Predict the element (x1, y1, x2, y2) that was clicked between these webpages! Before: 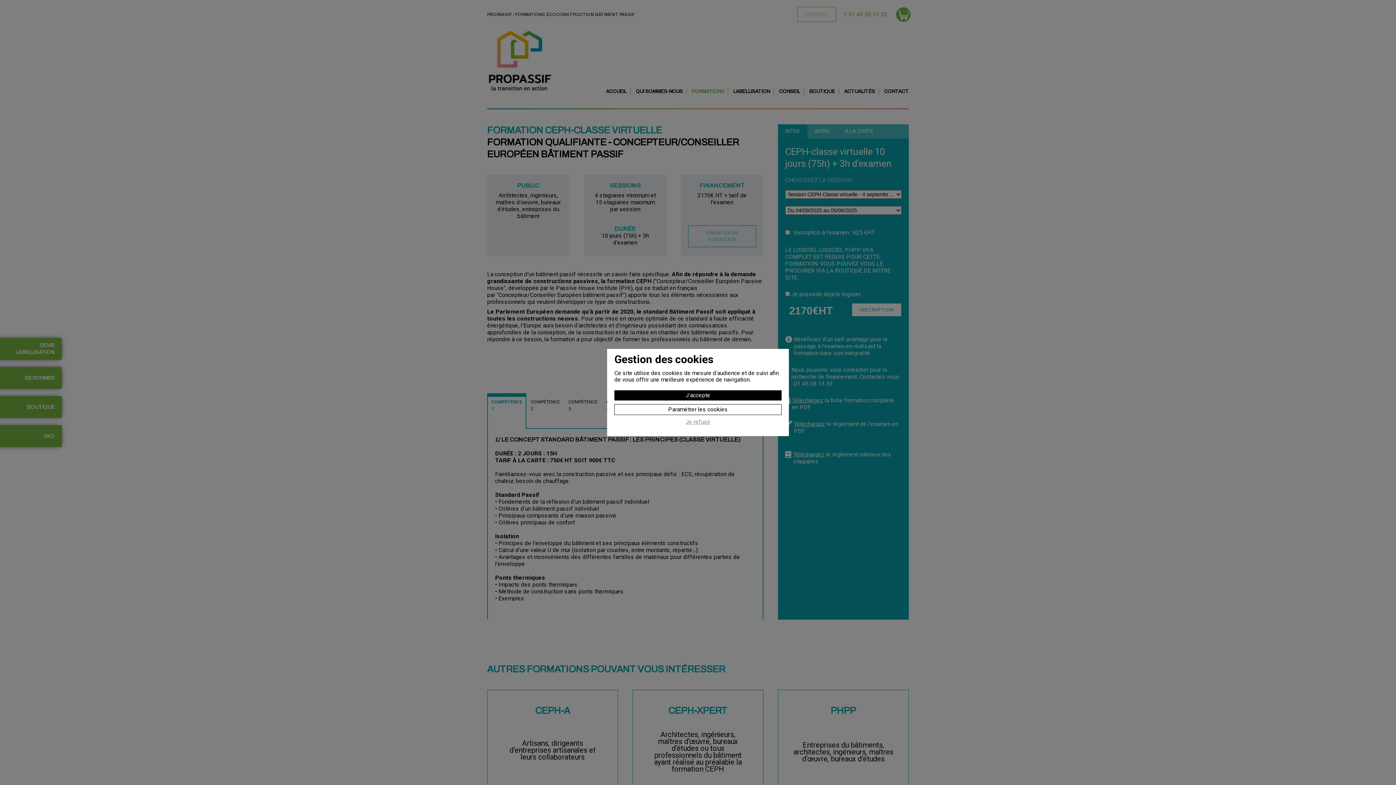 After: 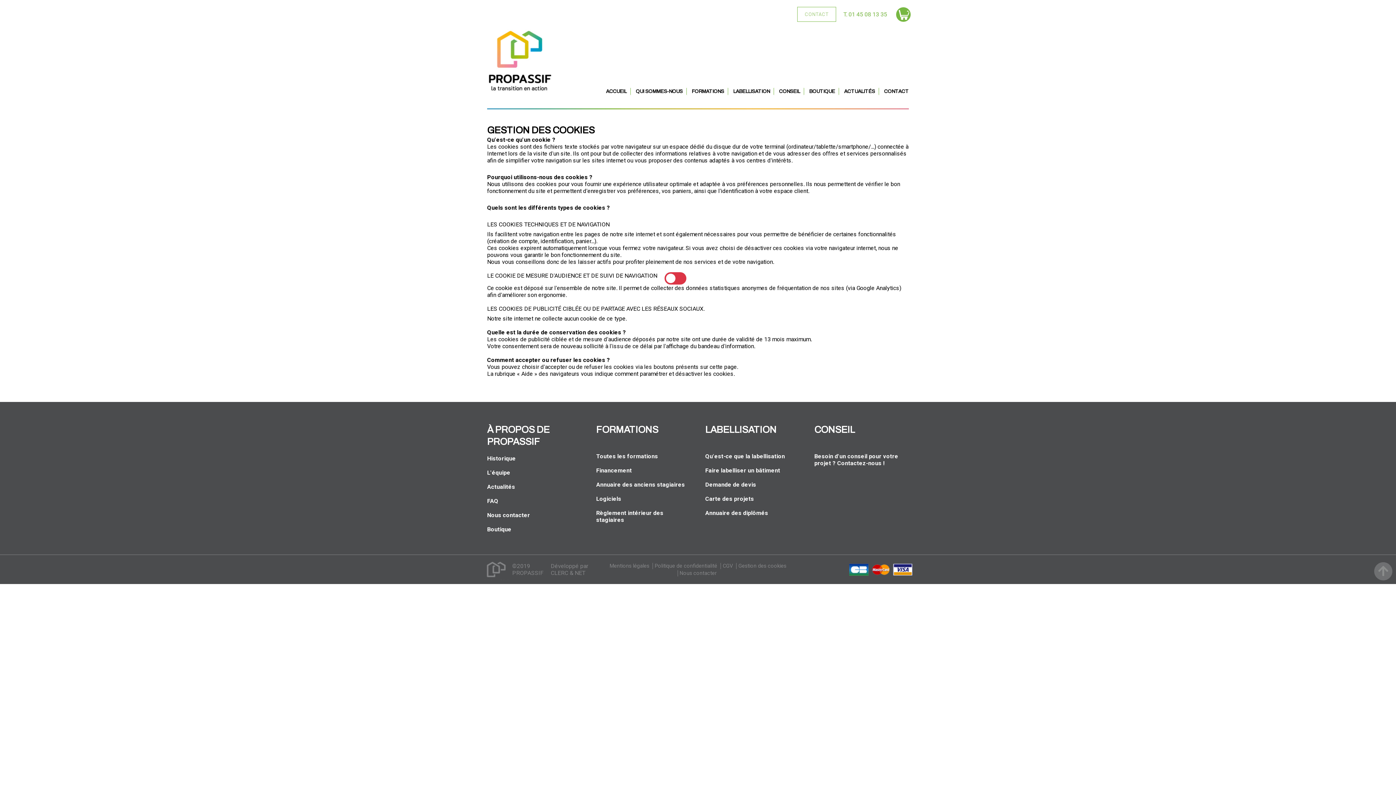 Action: label: Paramétrer les cookies bbox: (614, 404, 781, 415)